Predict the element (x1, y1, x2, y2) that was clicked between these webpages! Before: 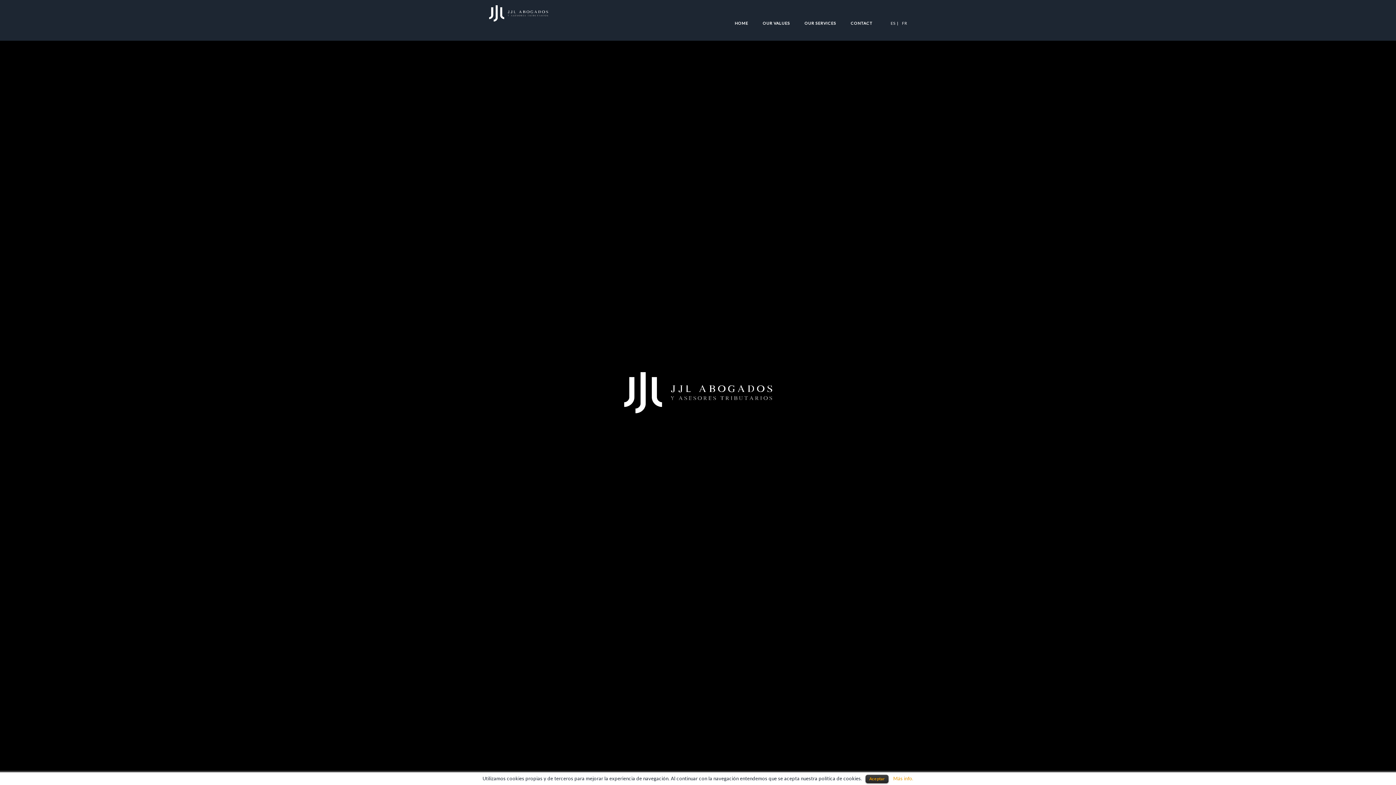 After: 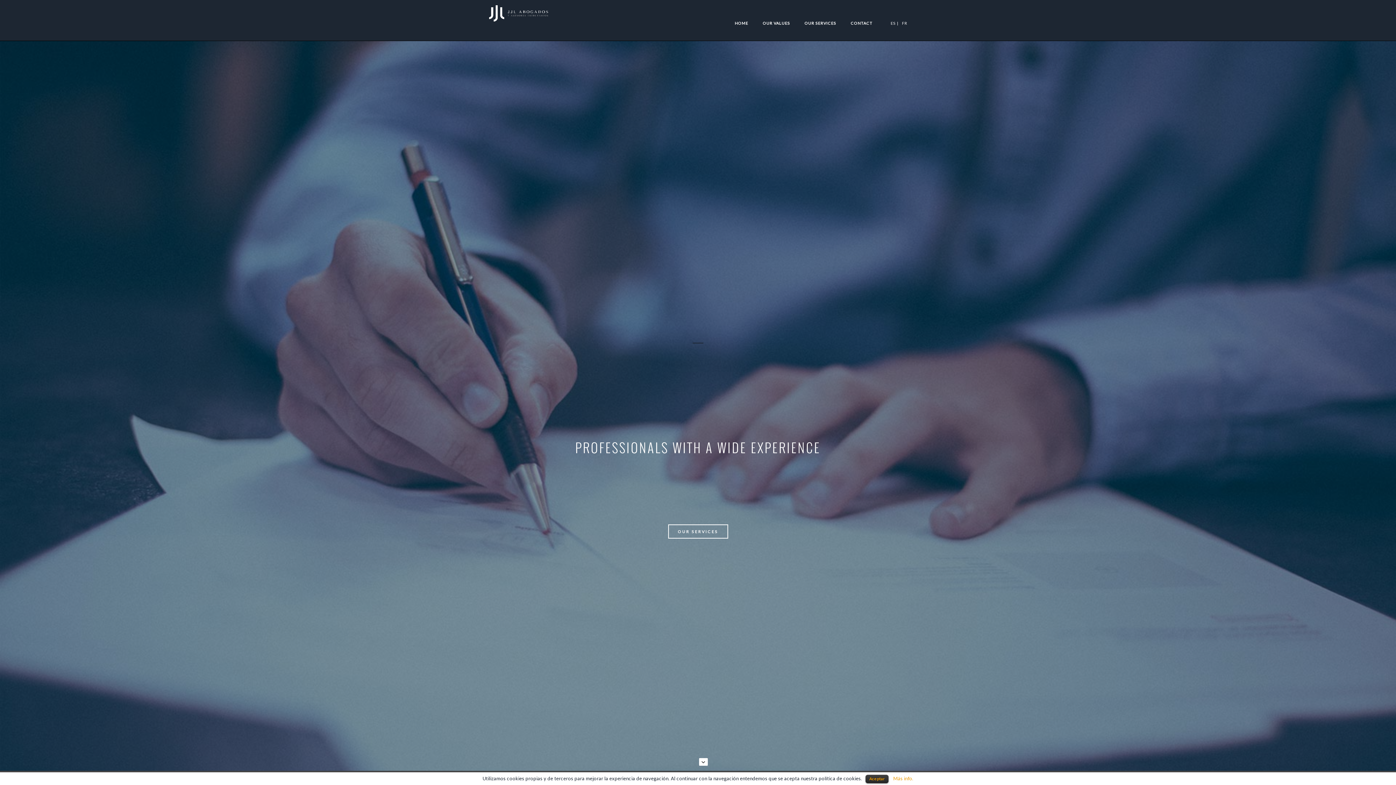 Action: label: OUR SERVICES bbox: (804, 16, 836, 29)